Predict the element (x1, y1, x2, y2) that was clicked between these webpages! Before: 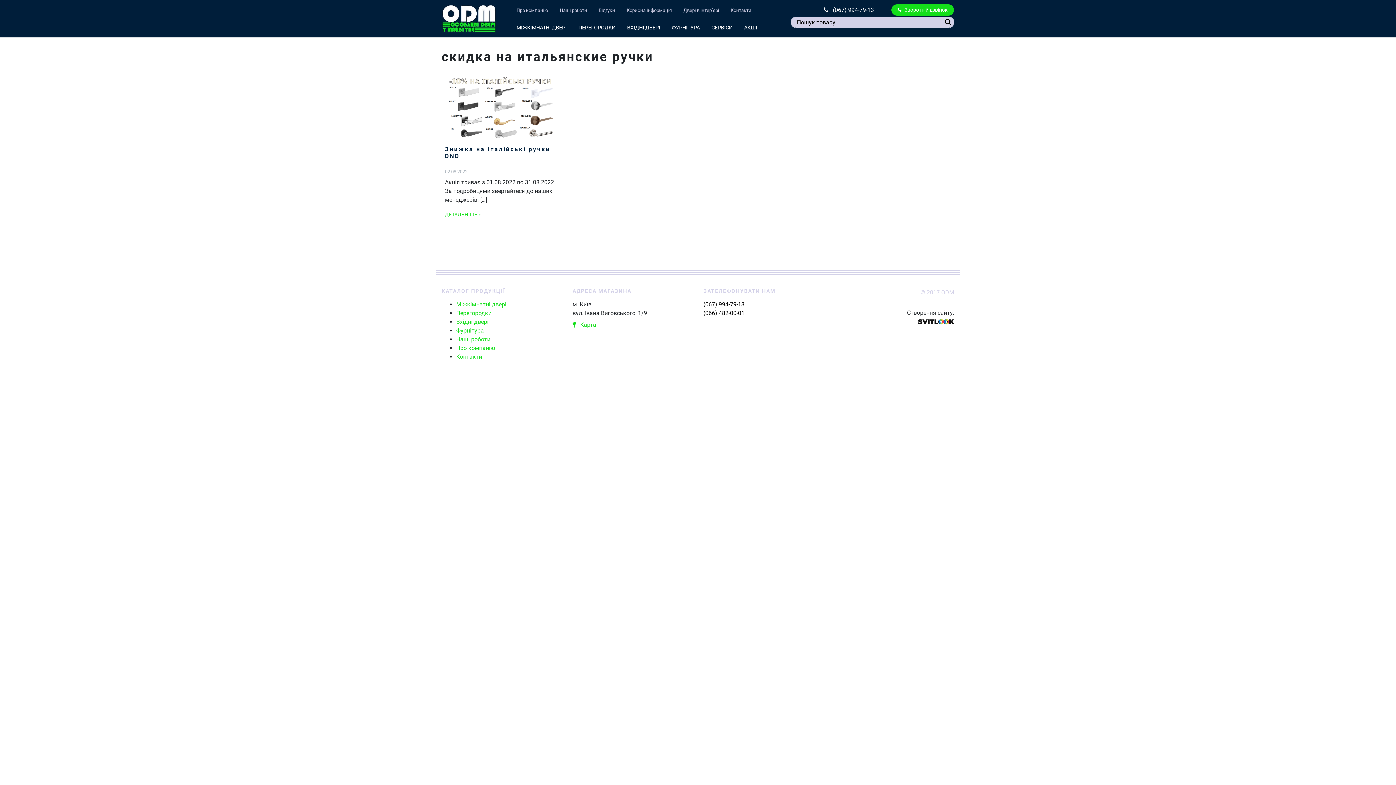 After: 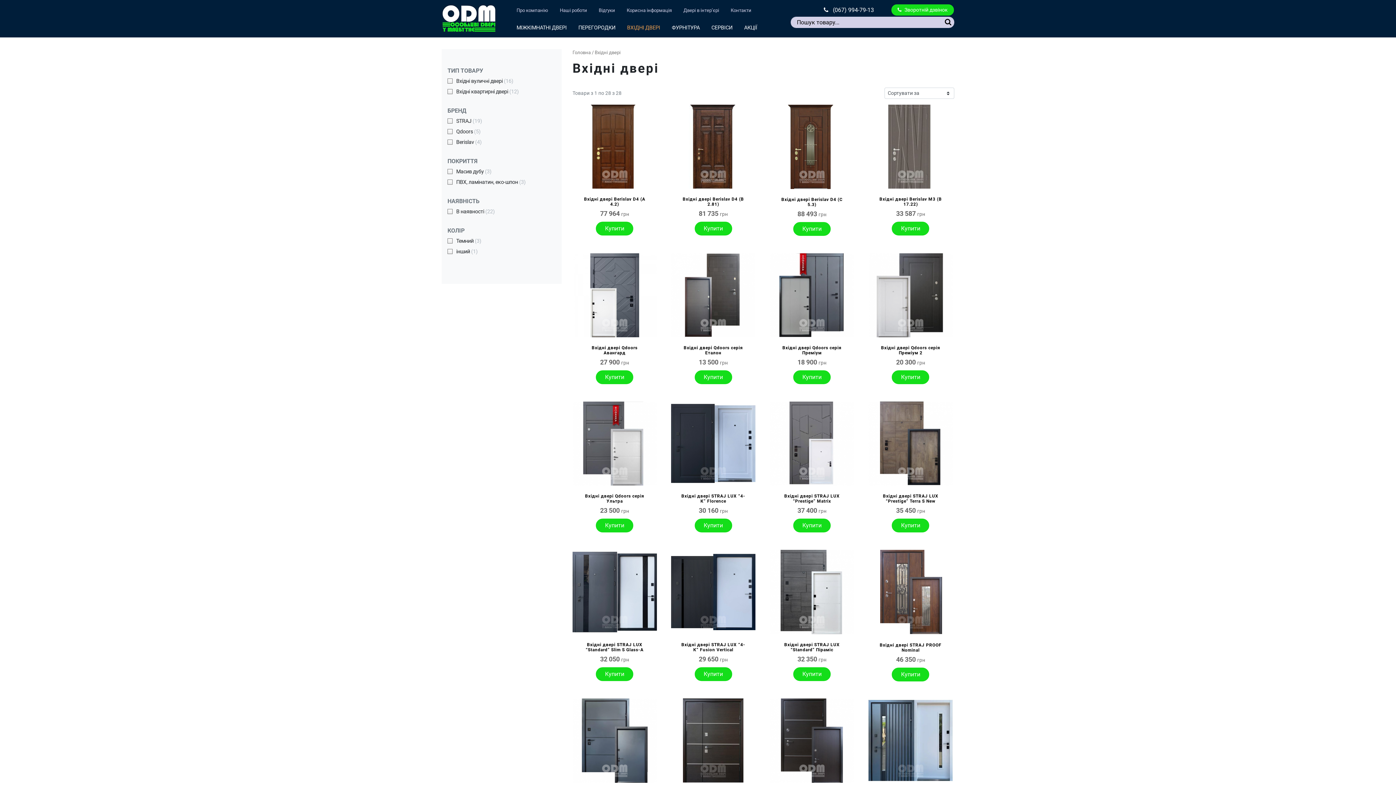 Action: label: Вхідні двері bbox: (456, 318, 488, 325)